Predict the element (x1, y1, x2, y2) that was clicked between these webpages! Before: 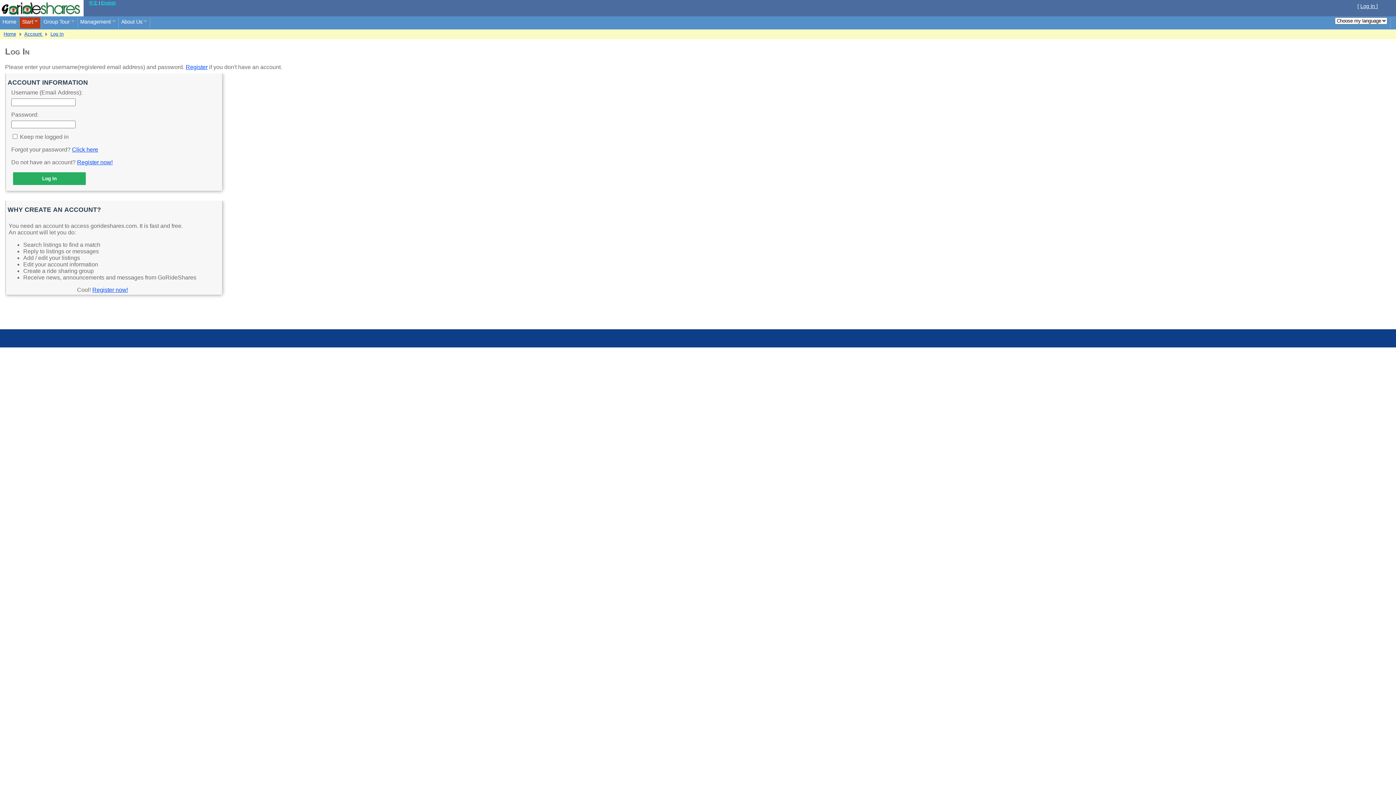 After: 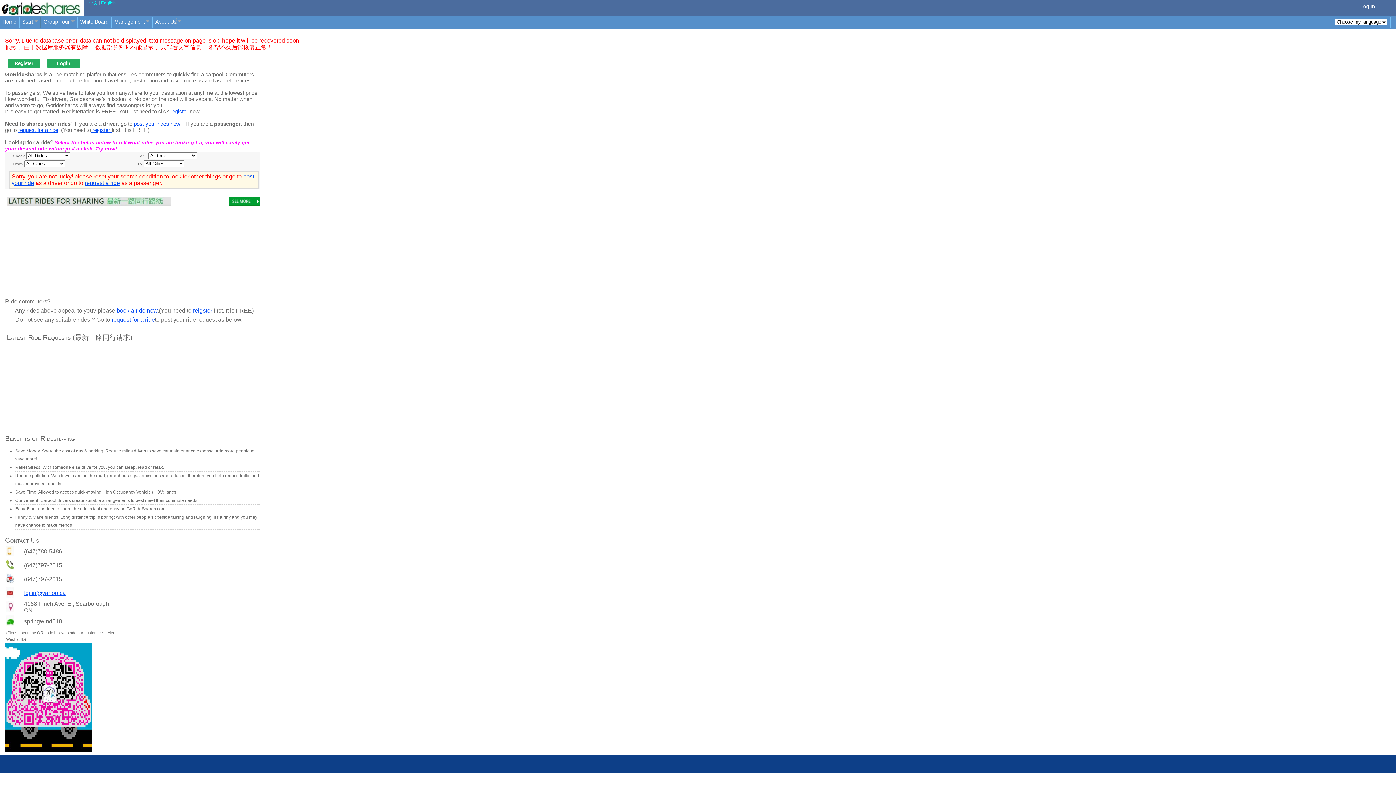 Action: label: Home bbox: (2, 18, 16, 24)